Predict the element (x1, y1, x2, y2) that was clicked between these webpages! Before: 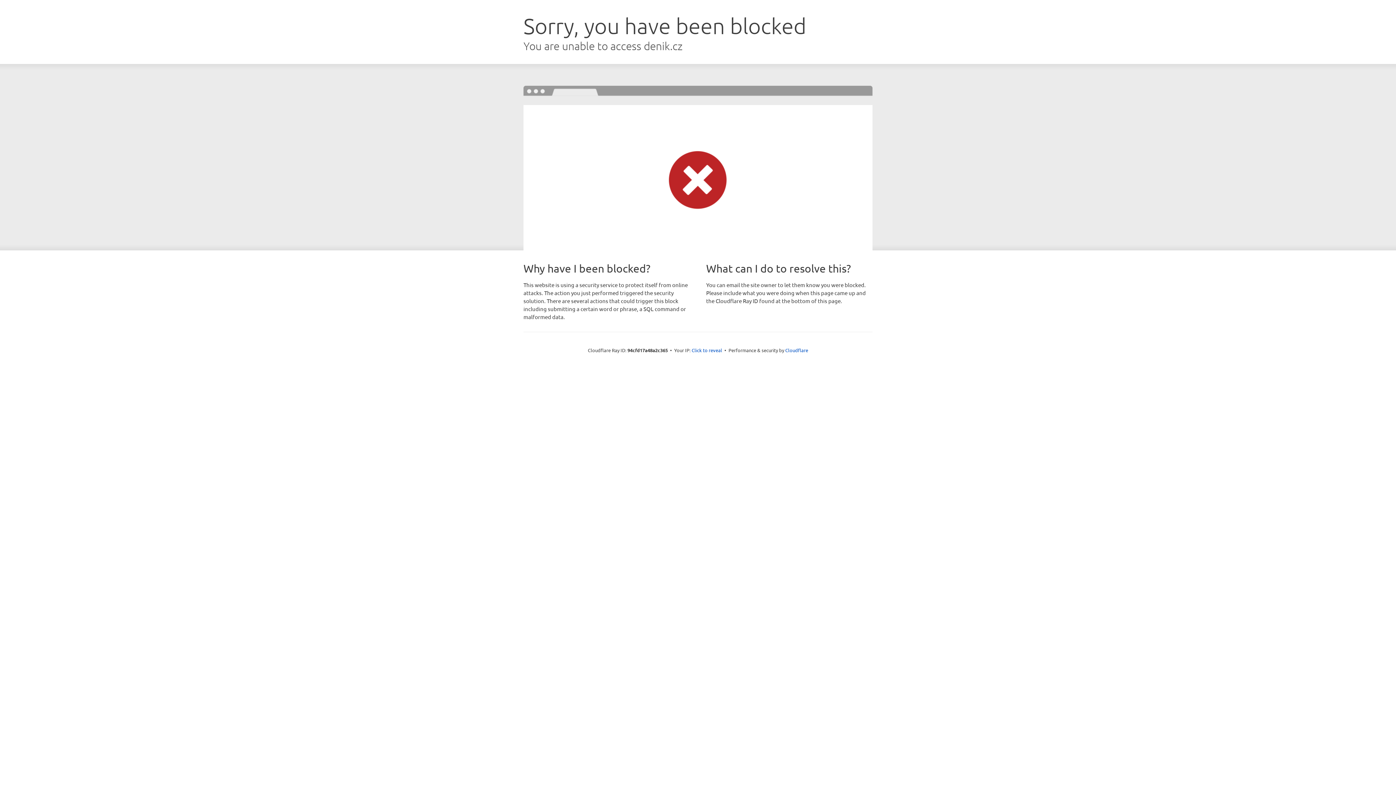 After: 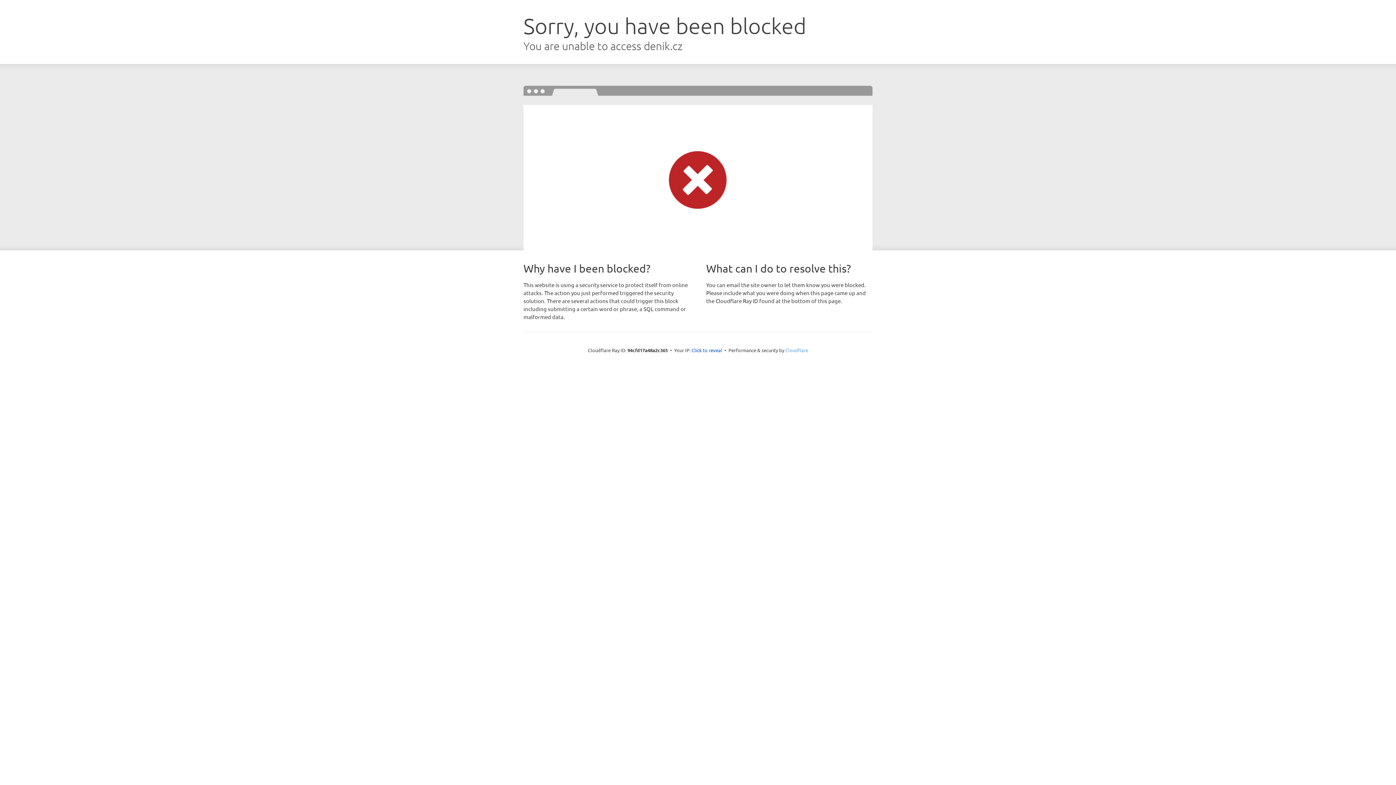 Action: label: Cloudflare bbox: (785, 347, 808, 353)